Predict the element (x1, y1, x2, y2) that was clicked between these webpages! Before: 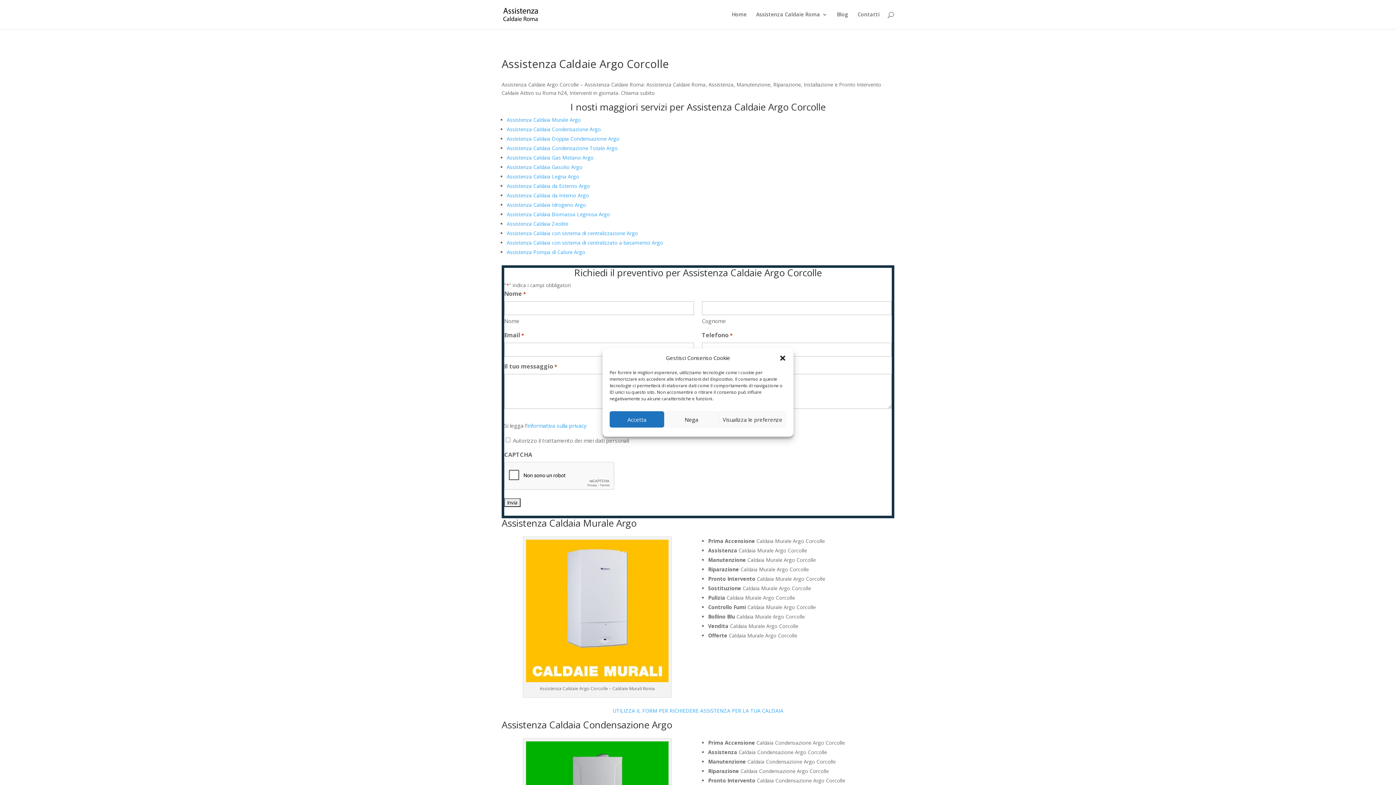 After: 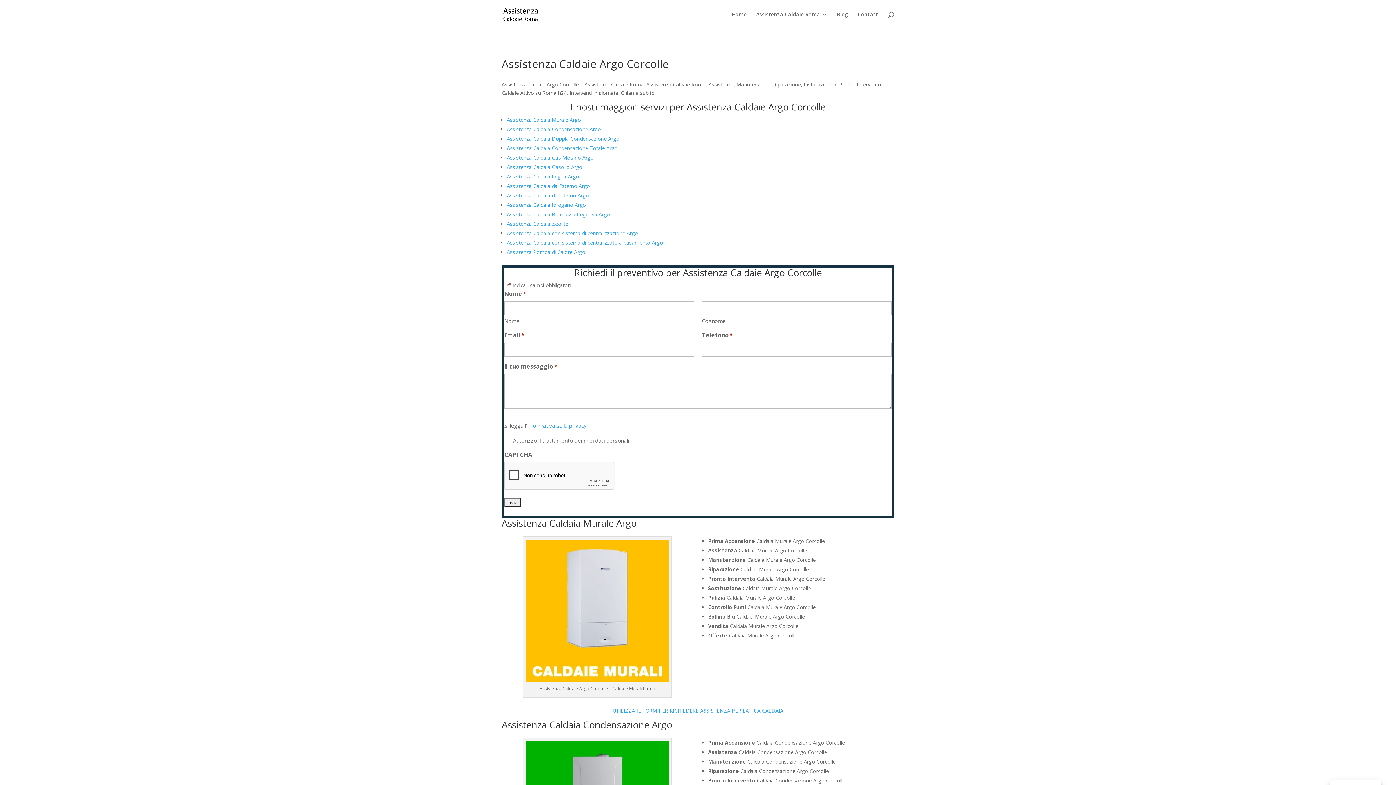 Action: bbox: (664, 411, 718, 427) label: Nega